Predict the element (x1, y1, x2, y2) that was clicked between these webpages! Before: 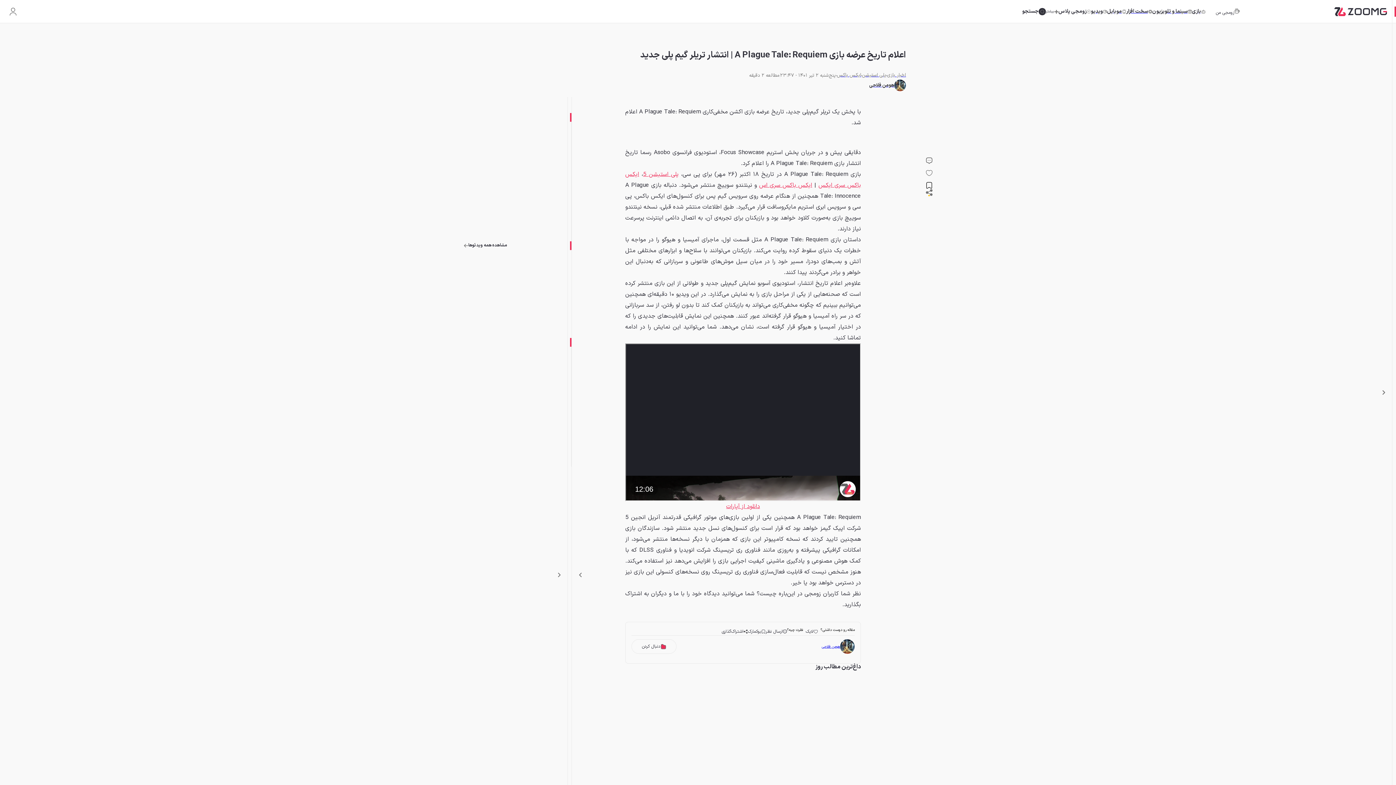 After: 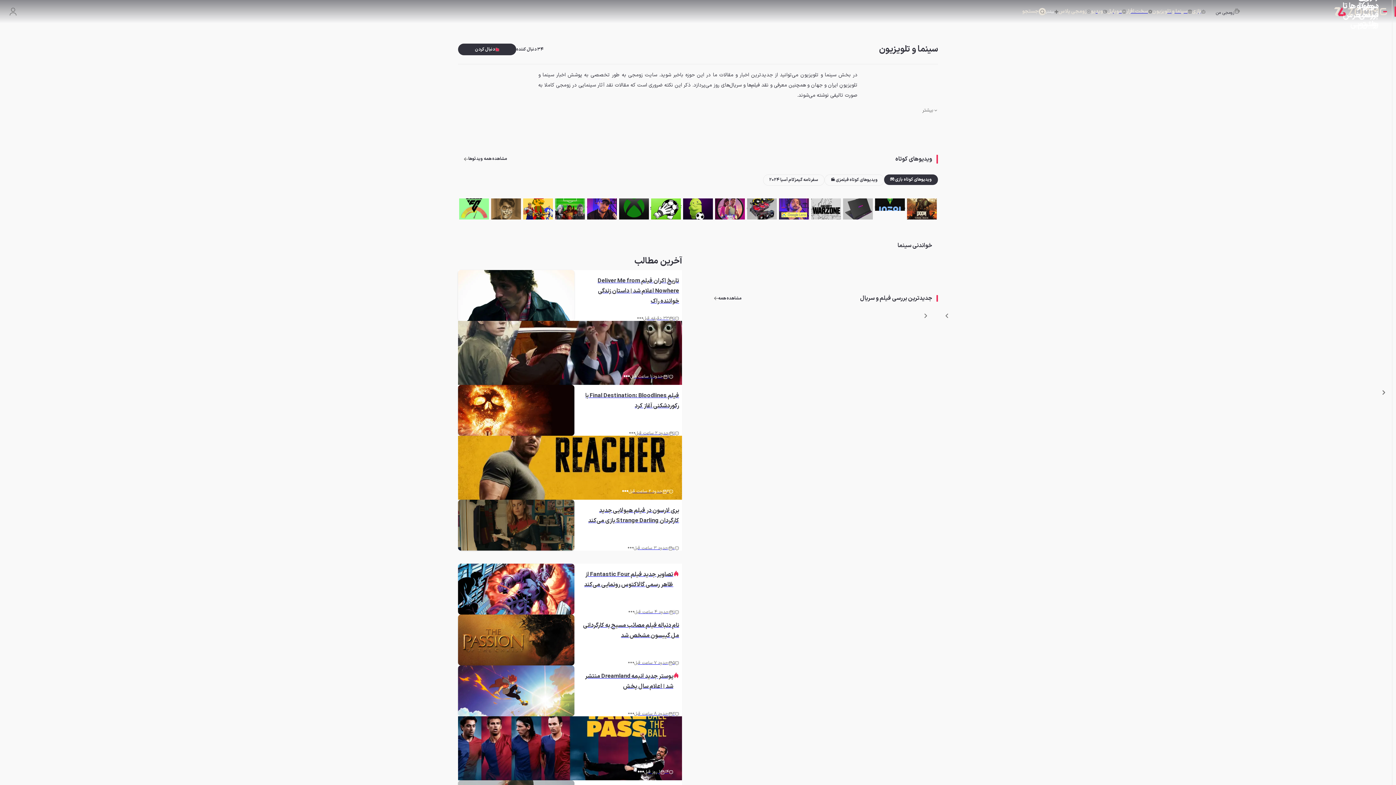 Action: label: سینما و تلویزیون bbox: (1152, 6, 1192, 16)